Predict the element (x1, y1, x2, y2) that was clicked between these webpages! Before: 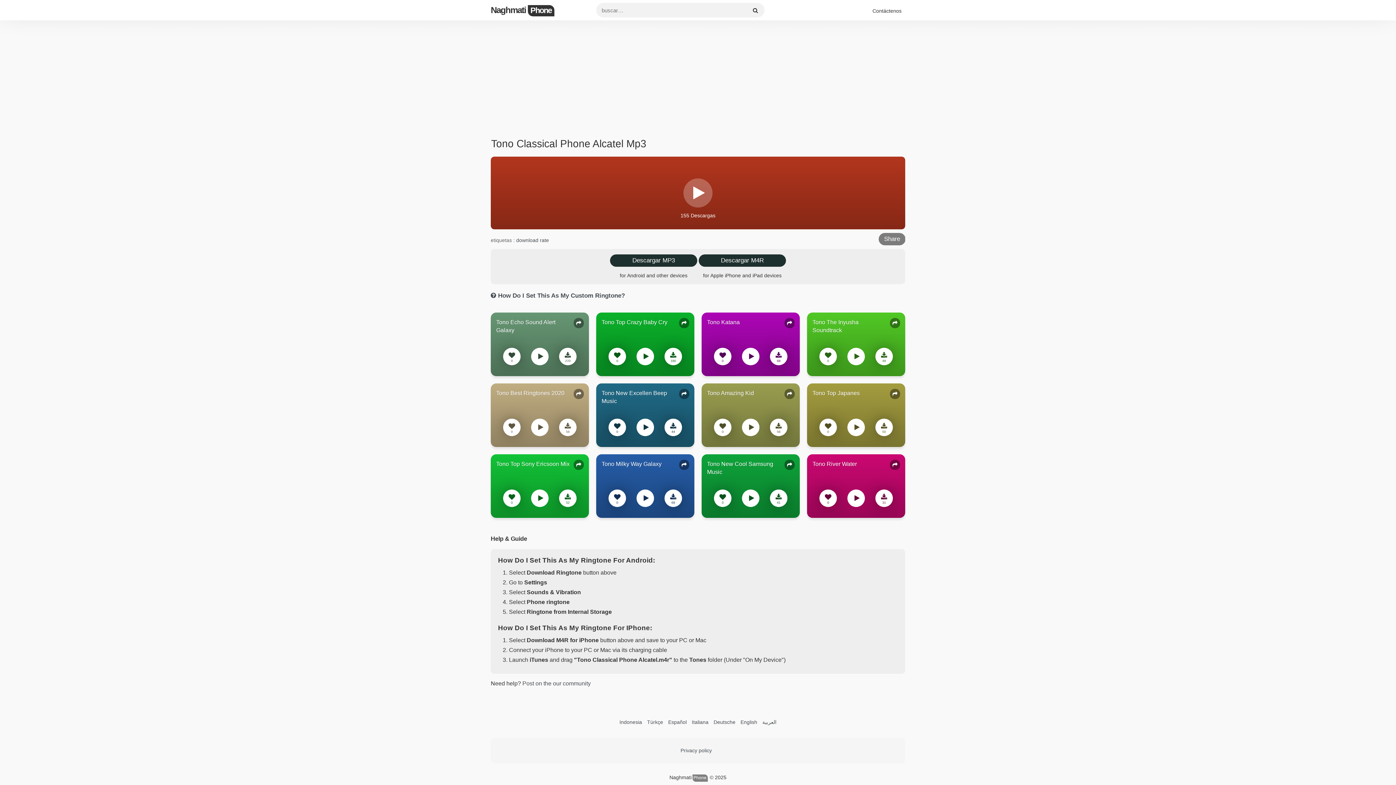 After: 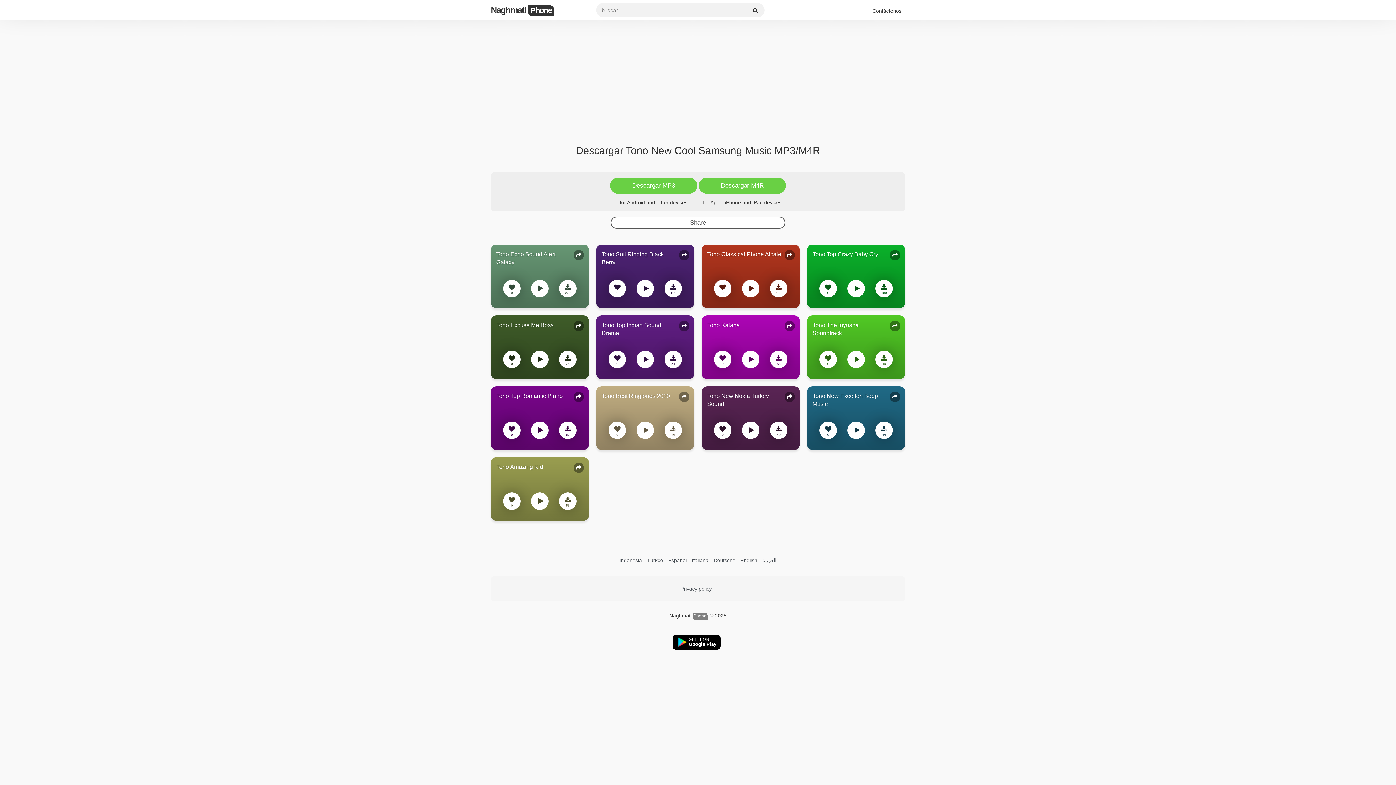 Action: bbox: (770, 489, 787, 507) label: 41